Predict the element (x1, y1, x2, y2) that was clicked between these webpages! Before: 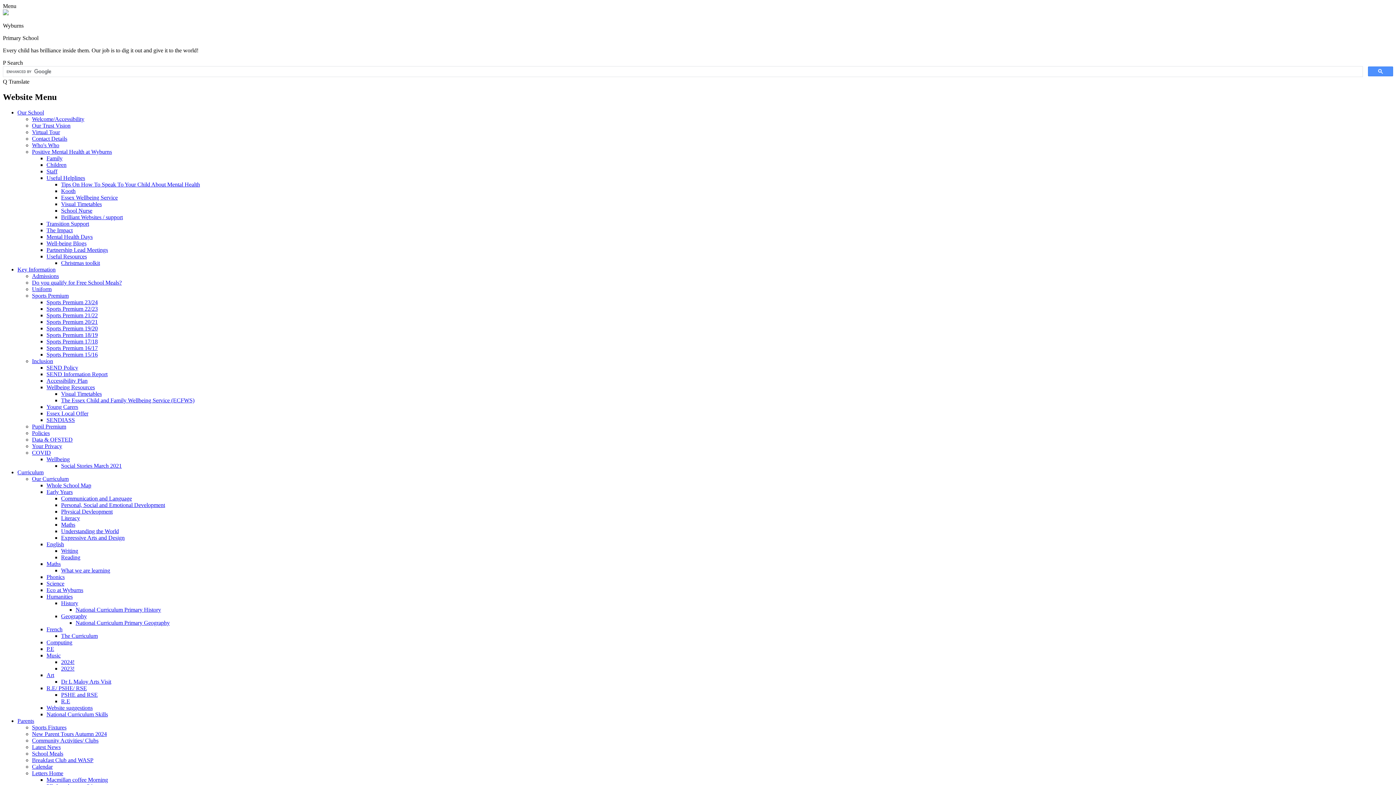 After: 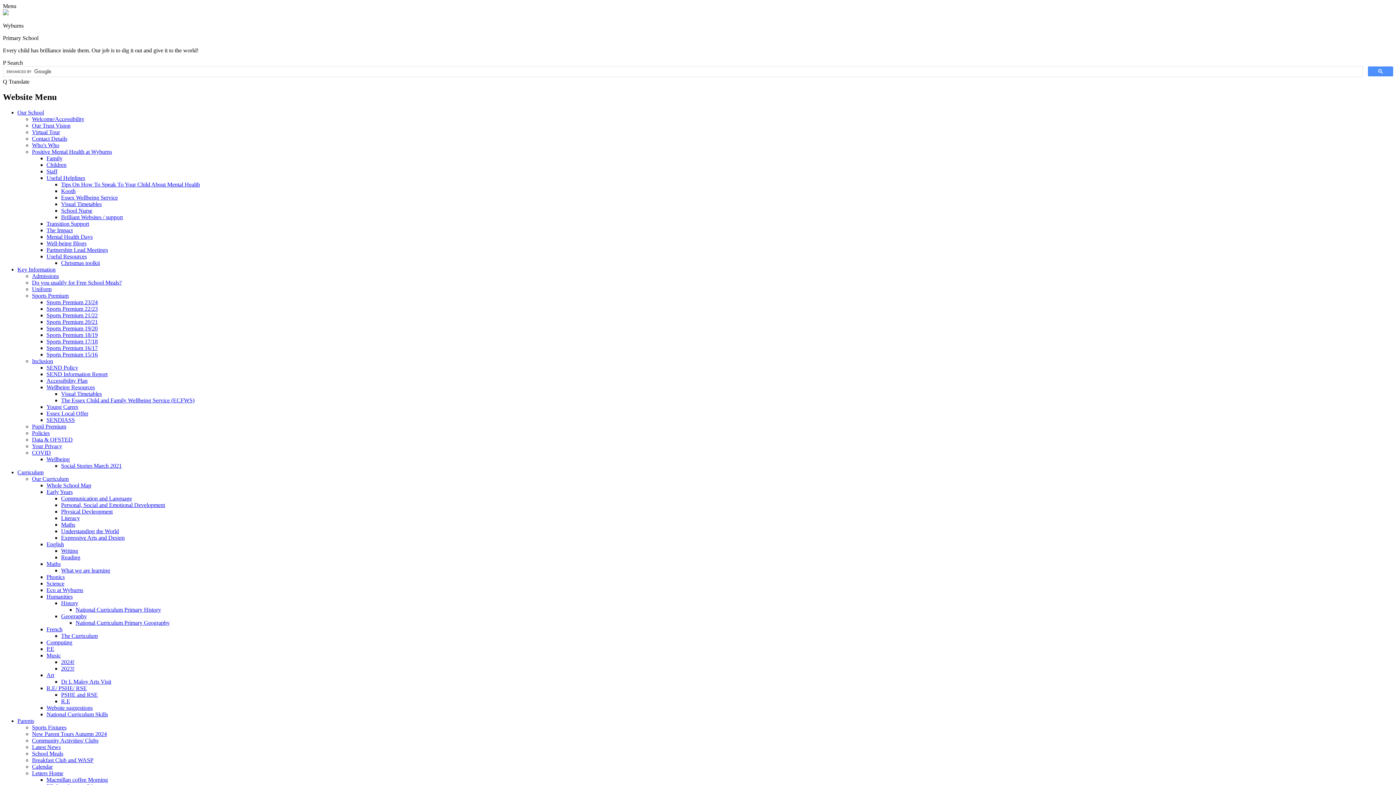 Action: bbox: (32, 750, 63, 757) label: School Meals